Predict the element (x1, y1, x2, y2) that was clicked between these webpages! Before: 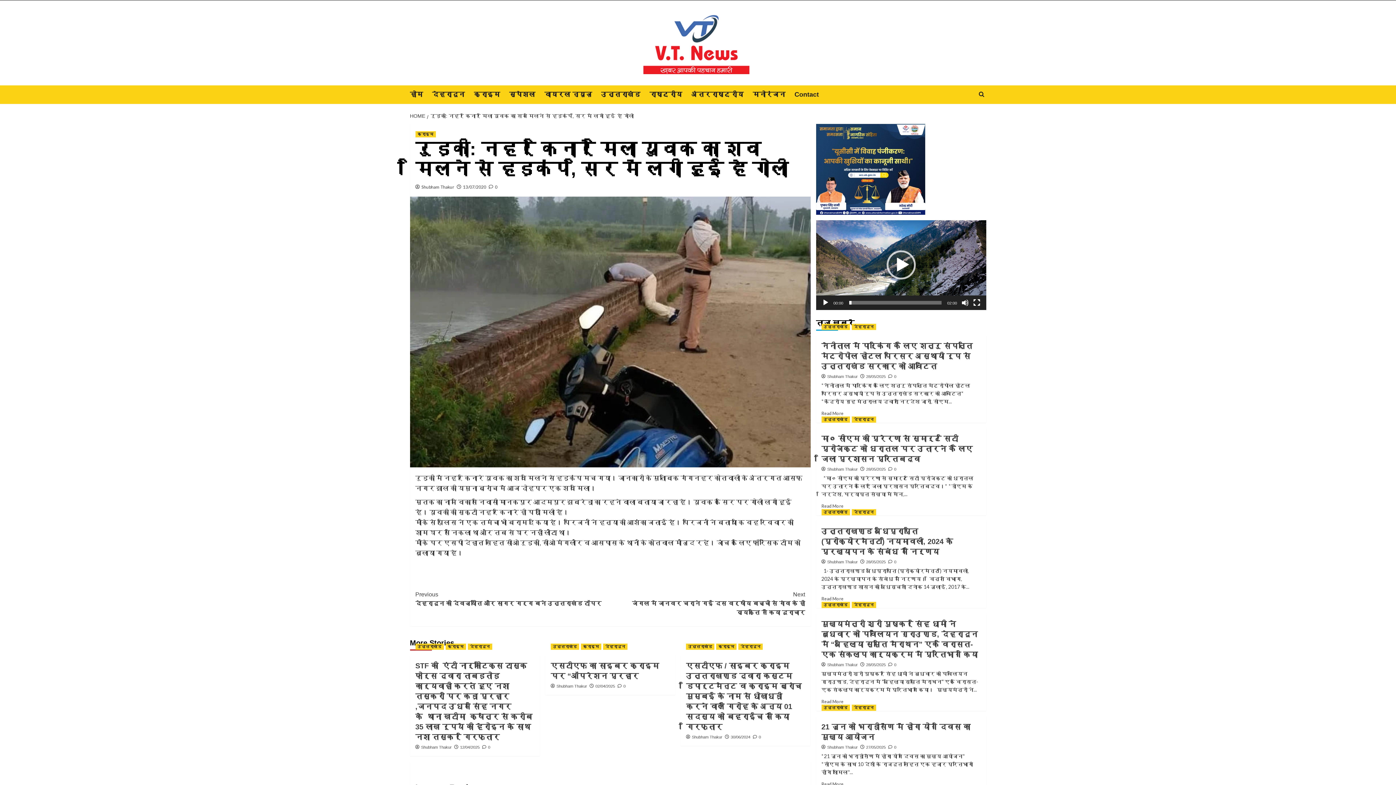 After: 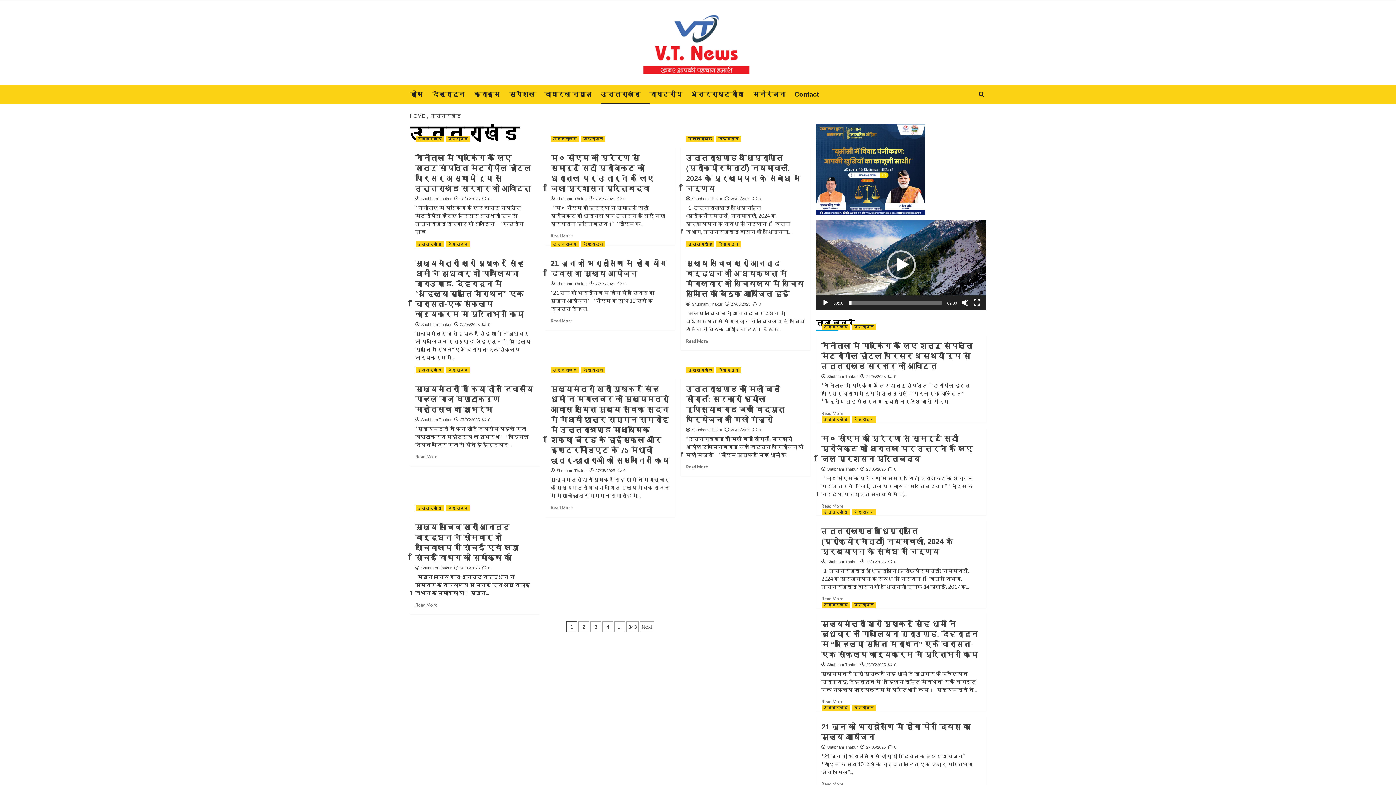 Action: label: View all posts in उत्तराखंड bbox: (686, 643, 714, 650)